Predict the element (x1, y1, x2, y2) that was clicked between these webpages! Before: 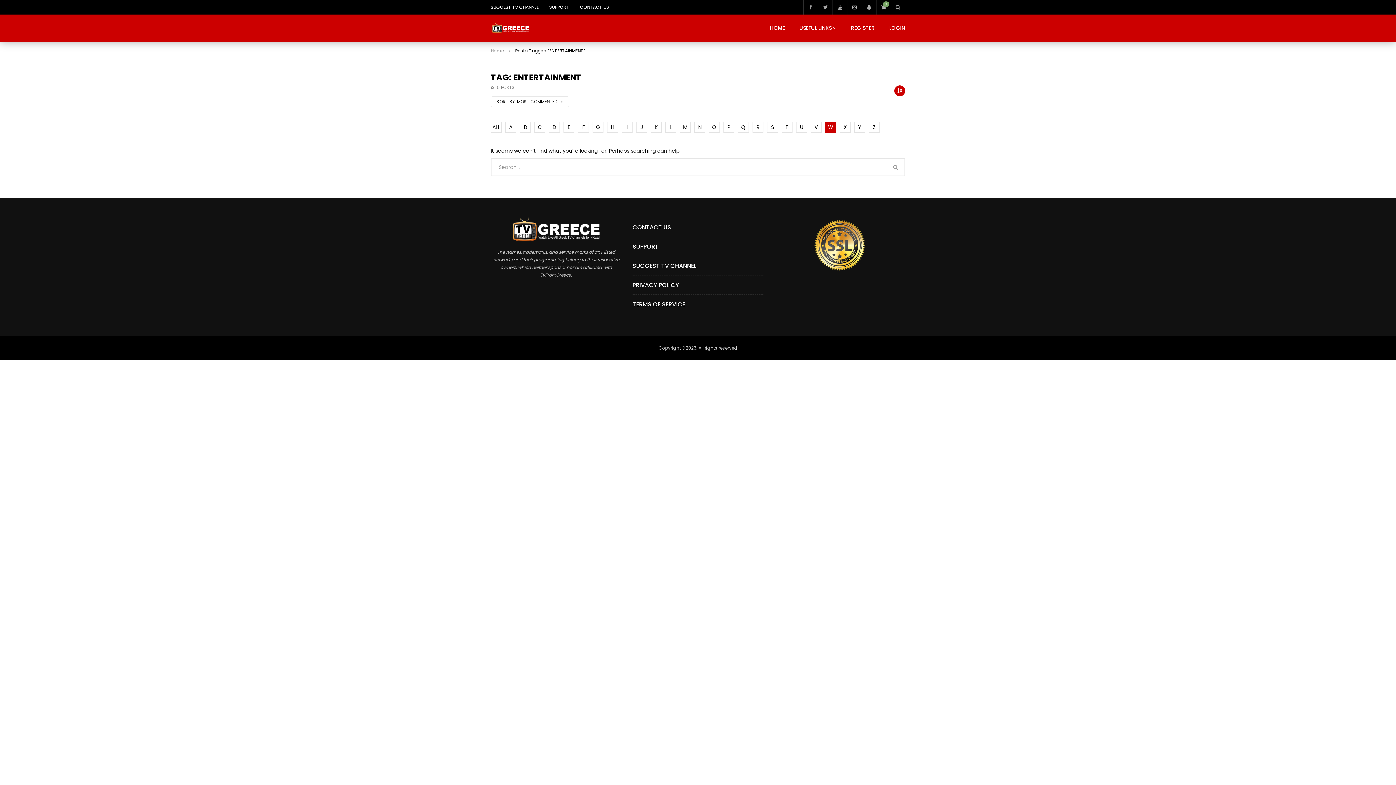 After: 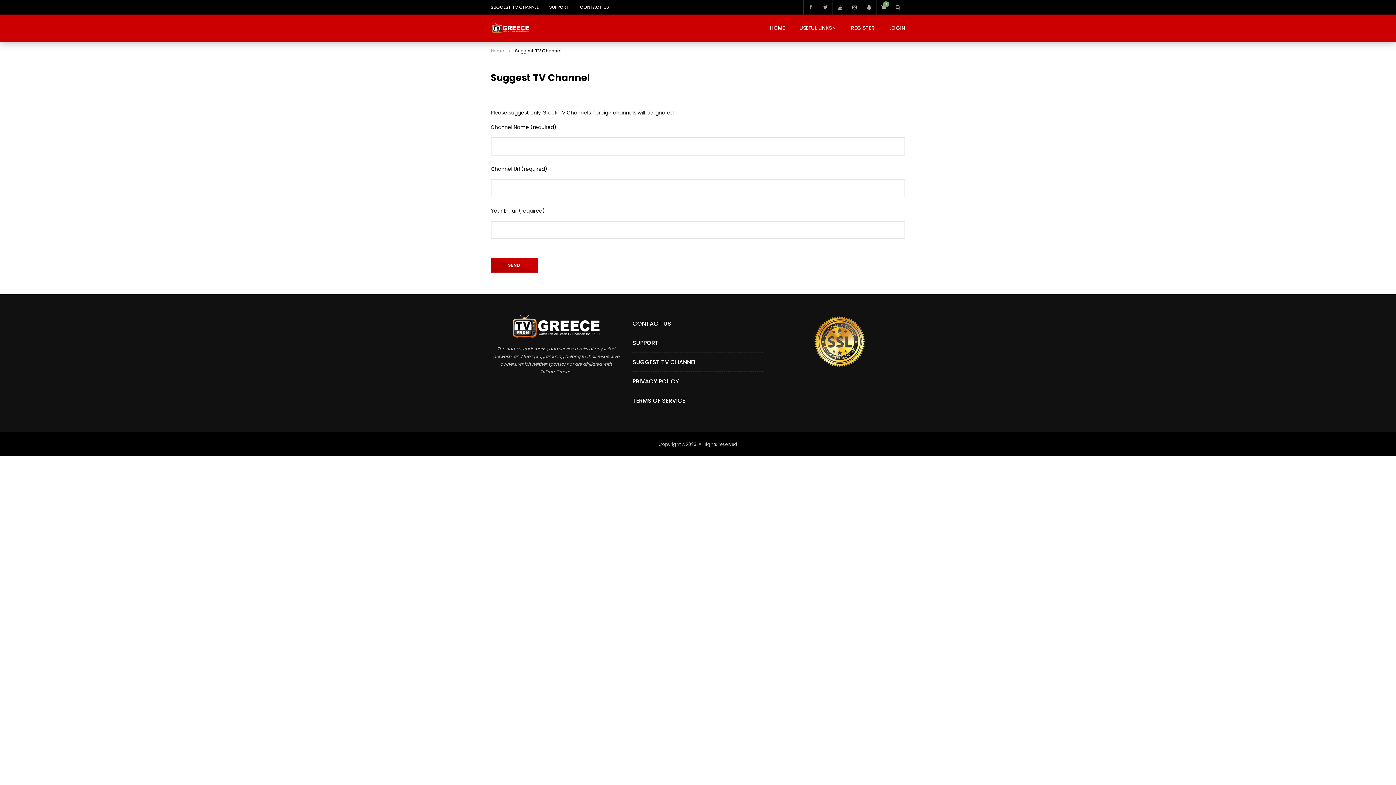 Action: bbox: (632, 261, 696, 272) label: SUGGEST TV CHANNEL